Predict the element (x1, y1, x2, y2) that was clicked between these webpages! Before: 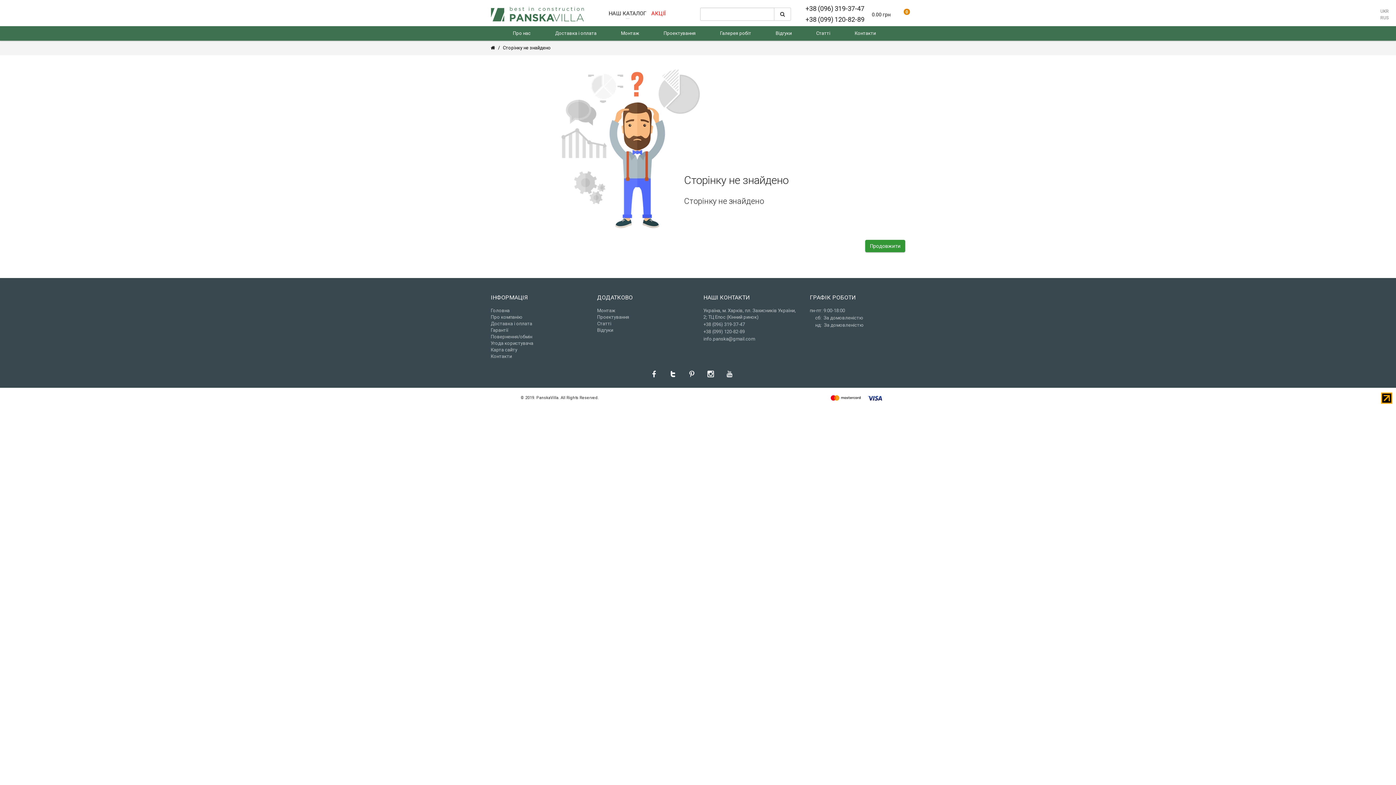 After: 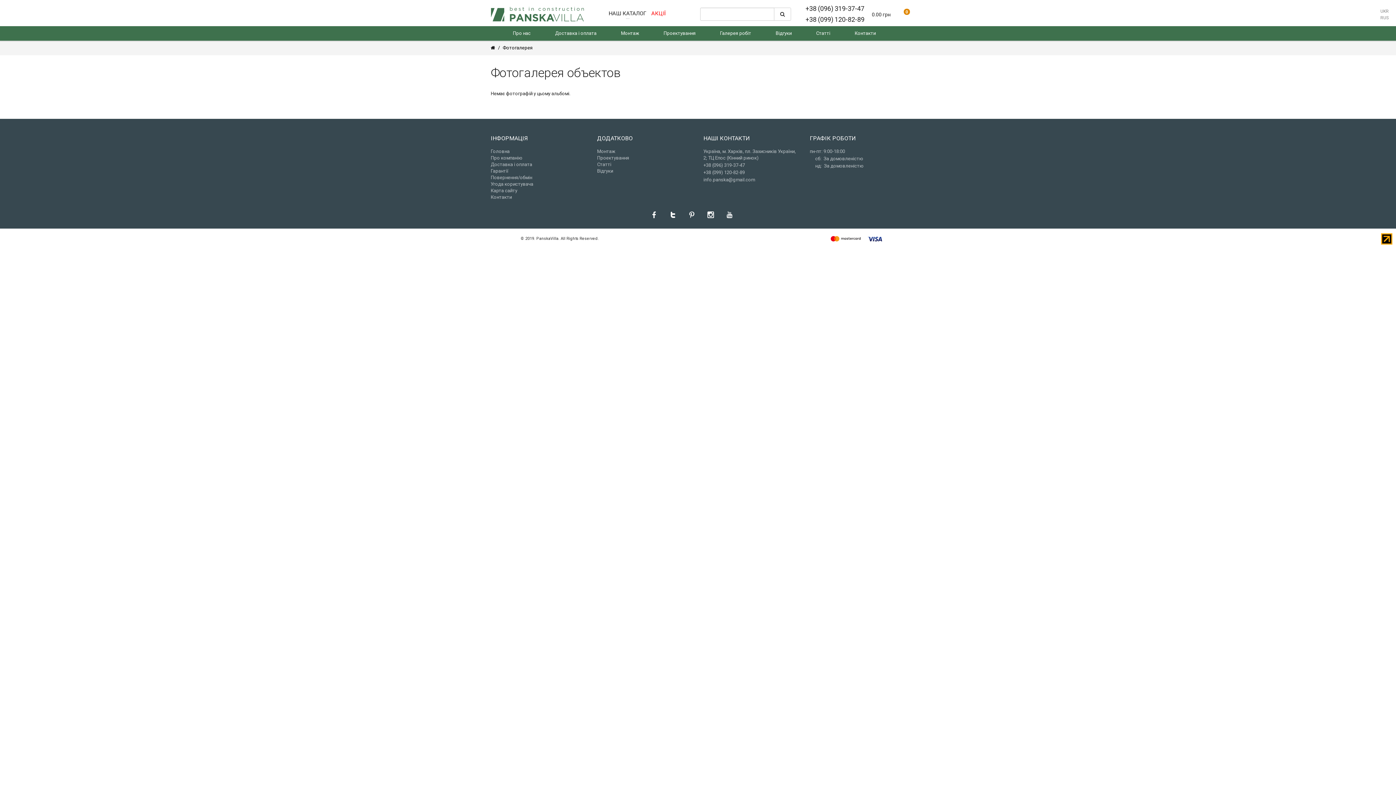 Action: bbox: (714, 26, 756, 40) label: Галерея робіт